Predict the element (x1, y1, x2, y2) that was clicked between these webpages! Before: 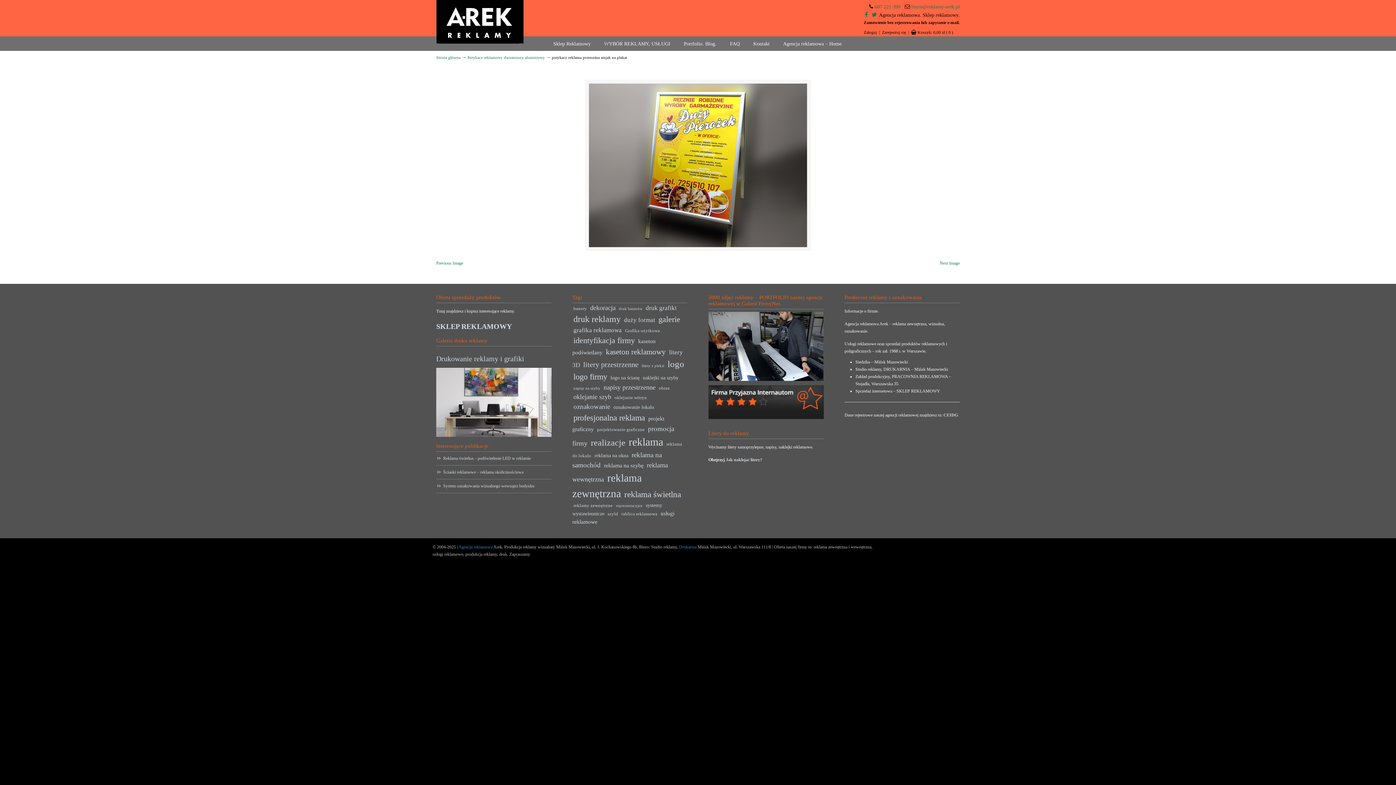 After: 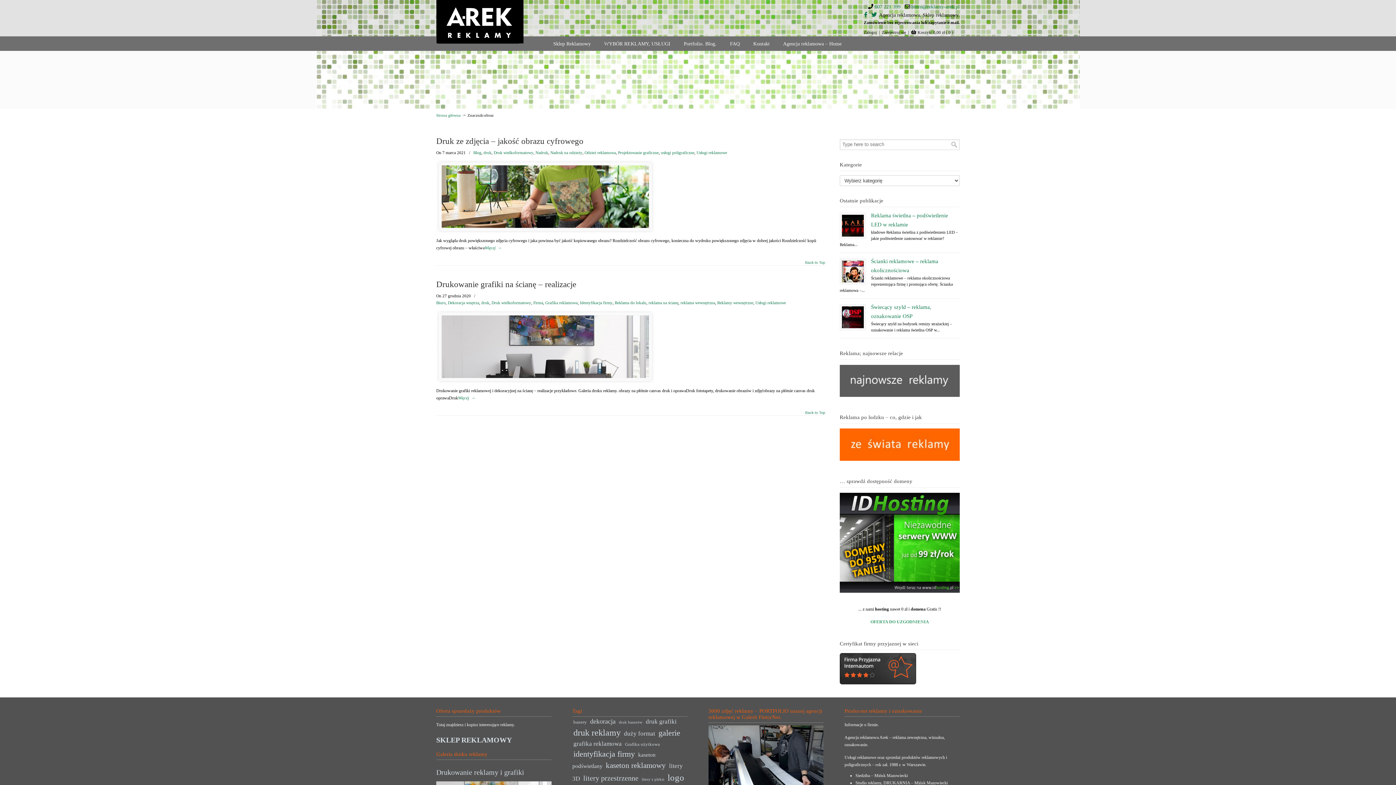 Action: label: obraz (6 elementów) bbox: (657, 384, 671, 392)